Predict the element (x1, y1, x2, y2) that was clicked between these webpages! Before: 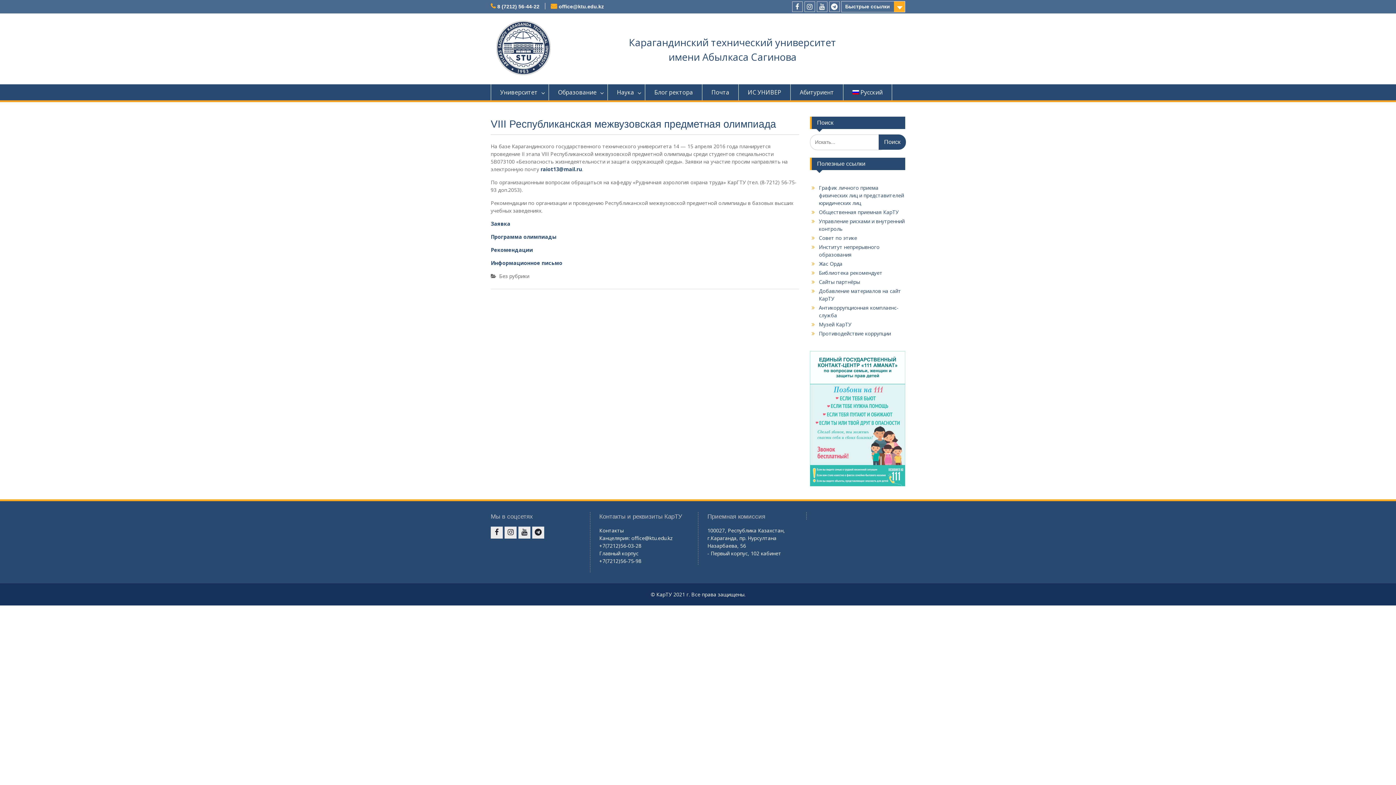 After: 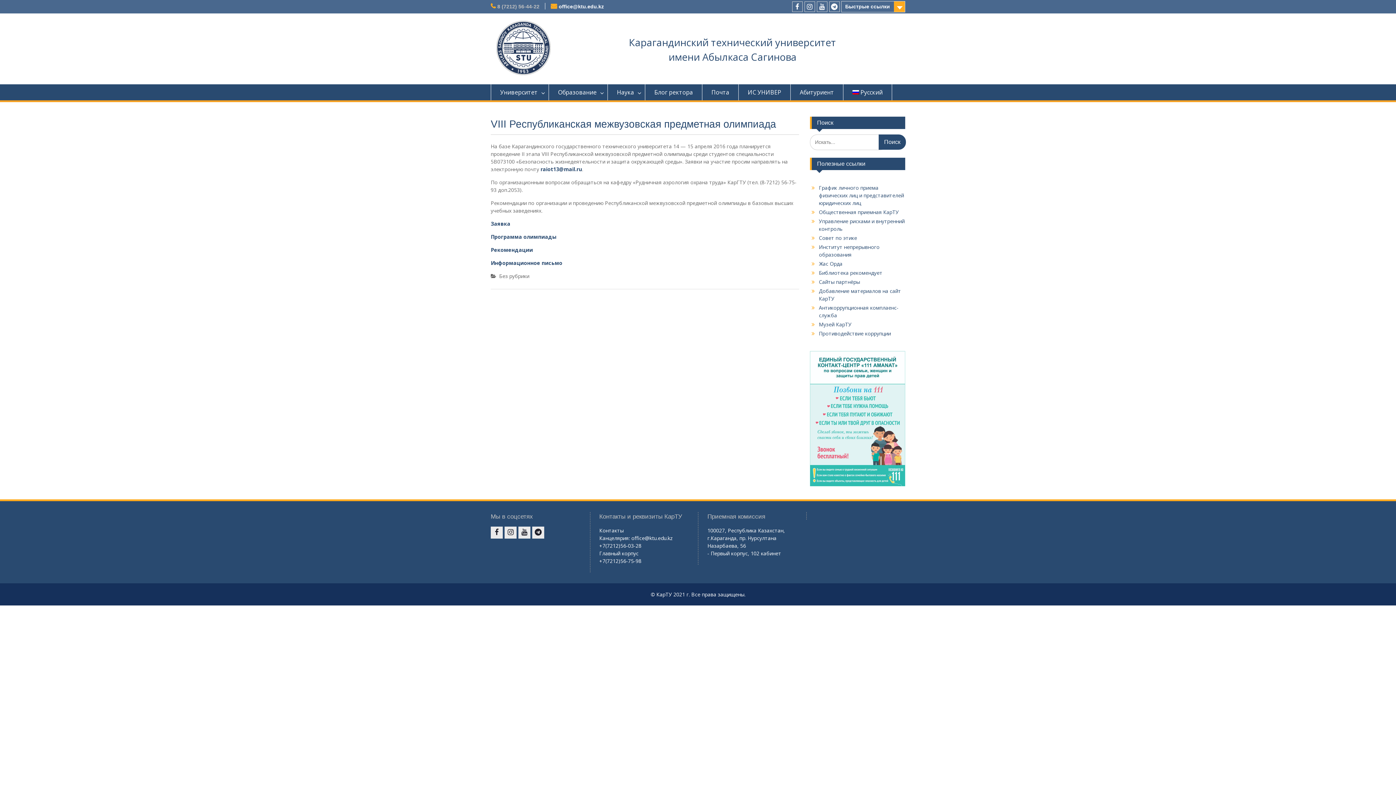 Action: bbox: (497, 3, 539, 9) label: 8 (7212) 56-44-22